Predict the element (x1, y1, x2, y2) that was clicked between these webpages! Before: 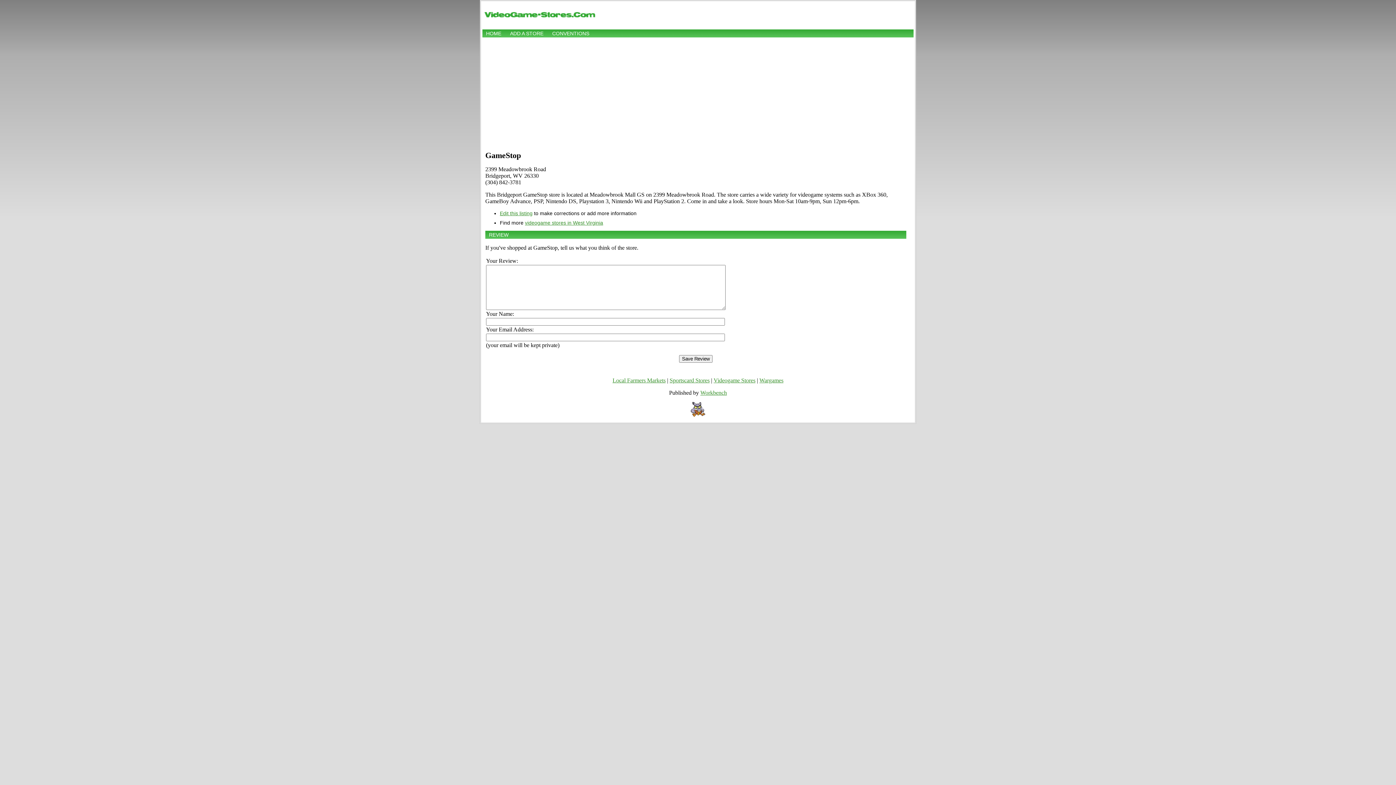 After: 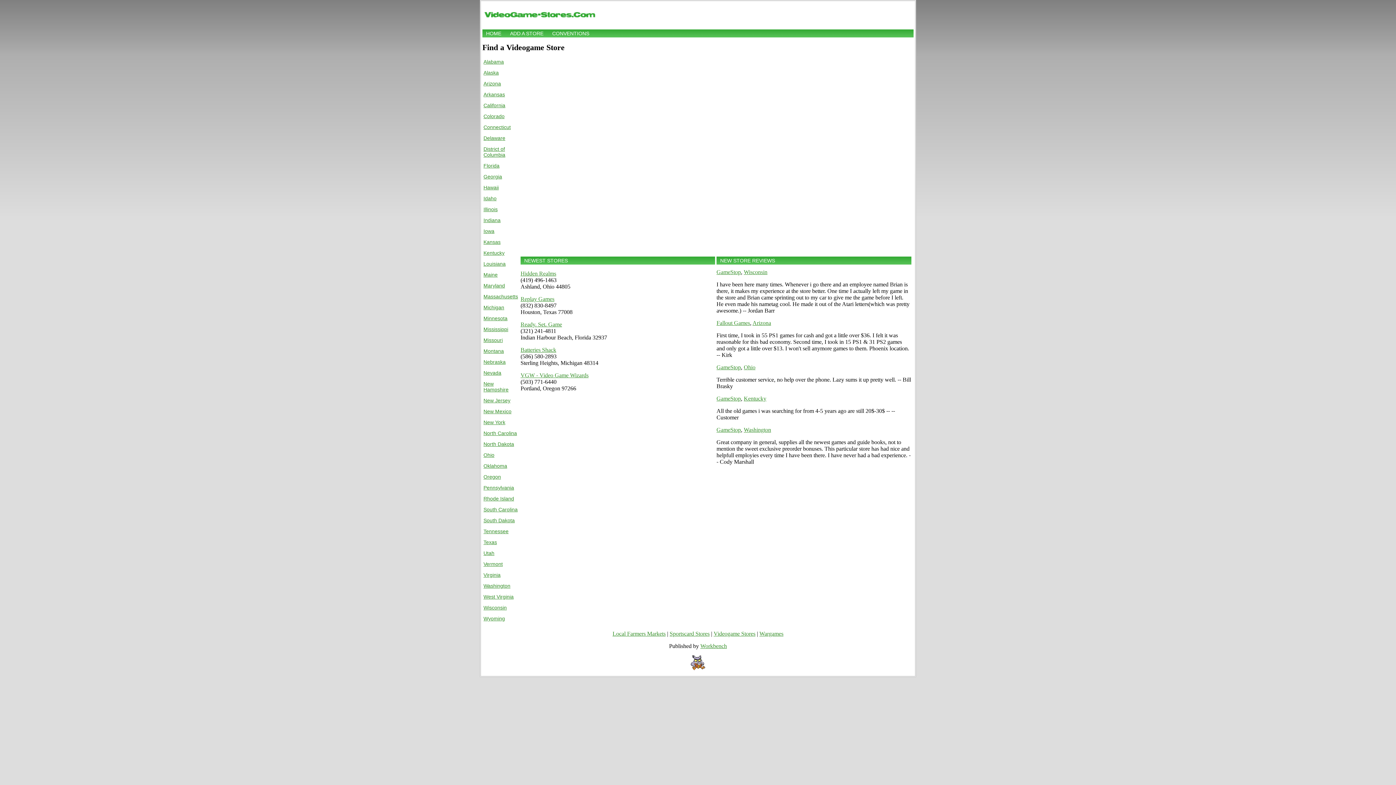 Action: bbox: (482, 16, 597, 26)